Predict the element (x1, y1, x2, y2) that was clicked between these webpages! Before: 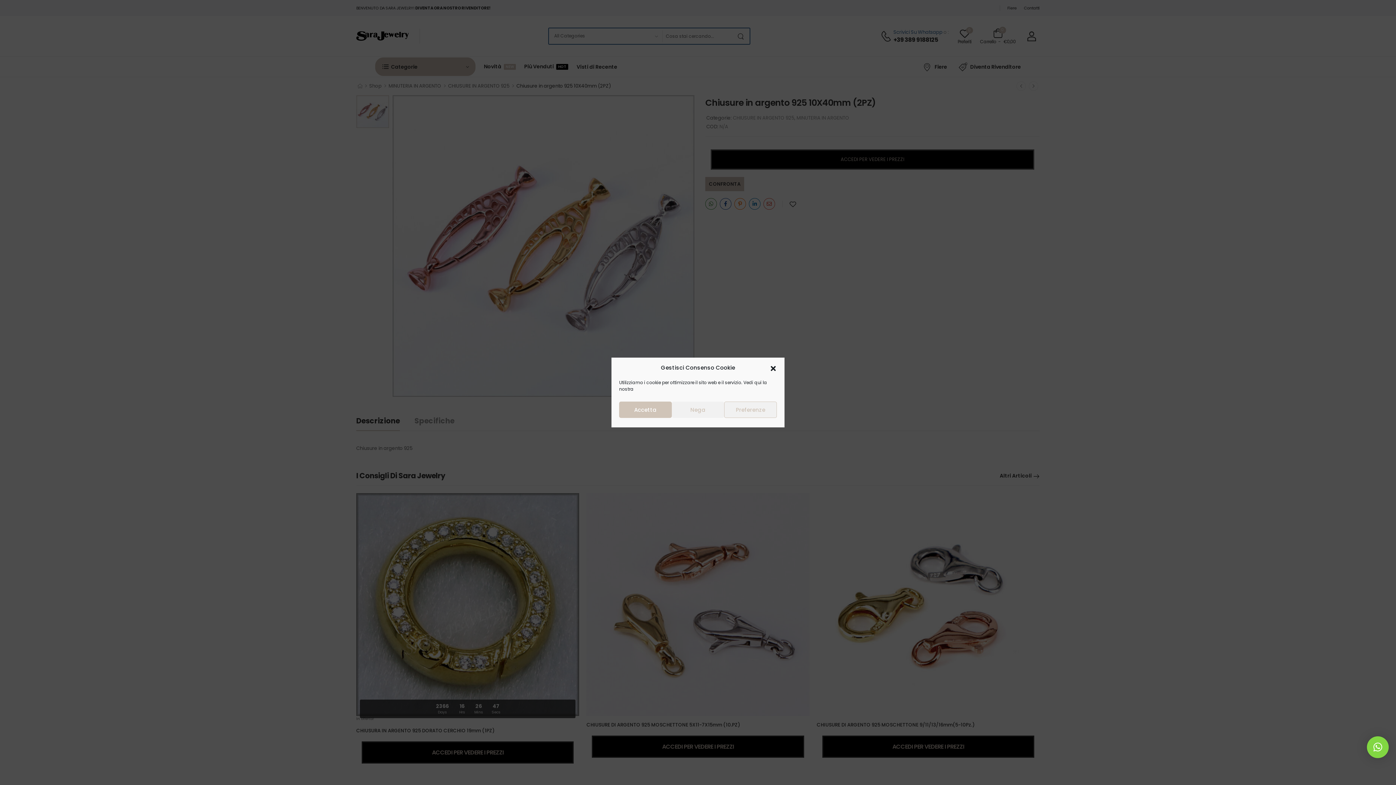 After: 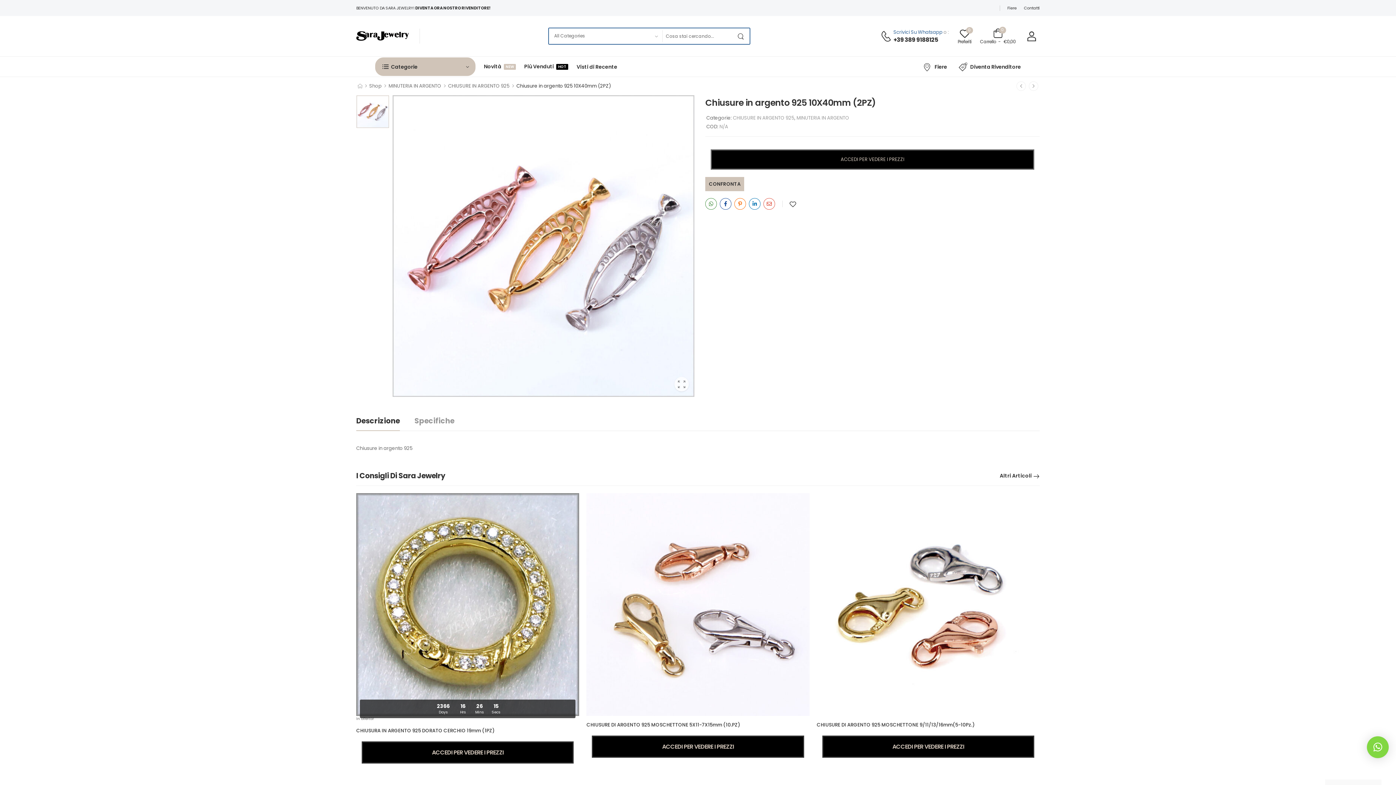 Action: label: Chiudi la finestra di dialogo bbox: (769, 364, 777, 371)